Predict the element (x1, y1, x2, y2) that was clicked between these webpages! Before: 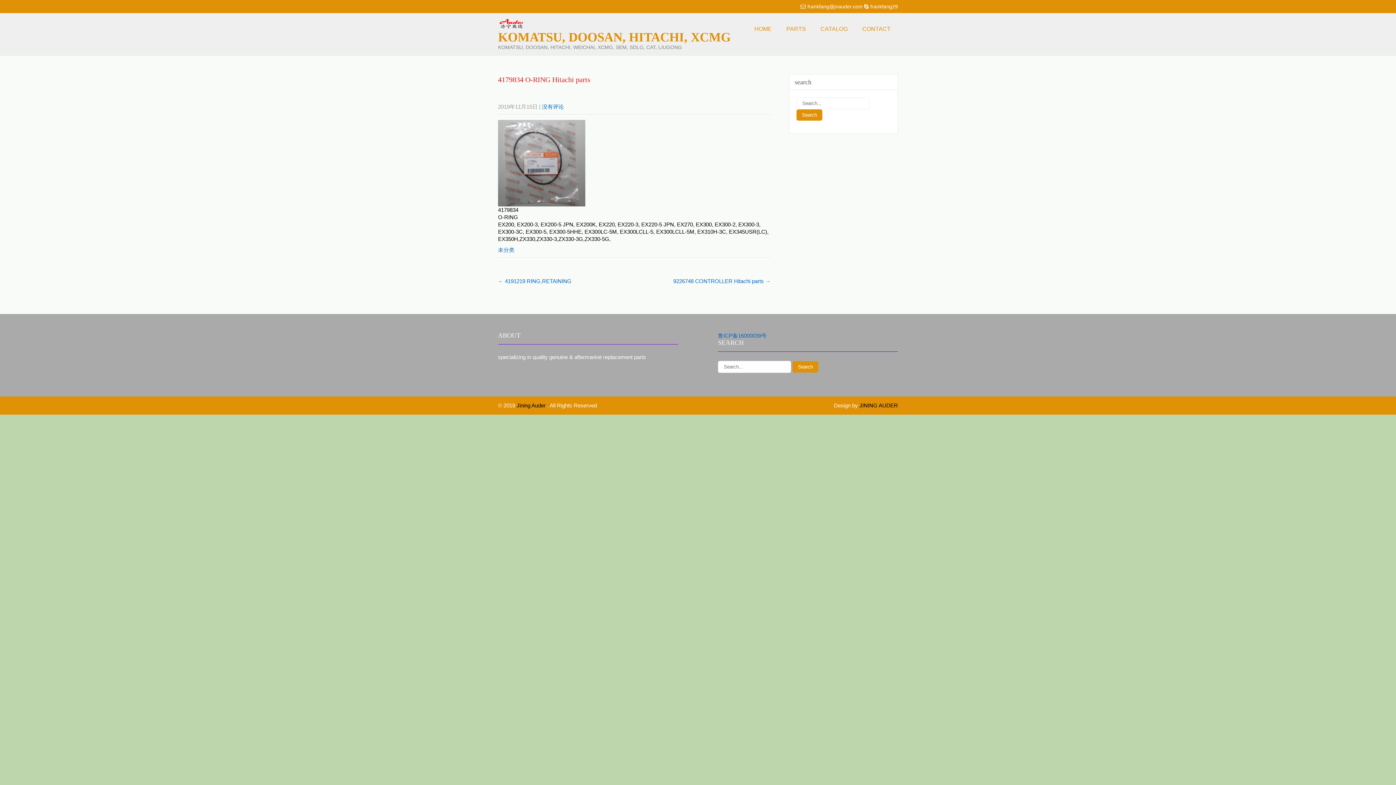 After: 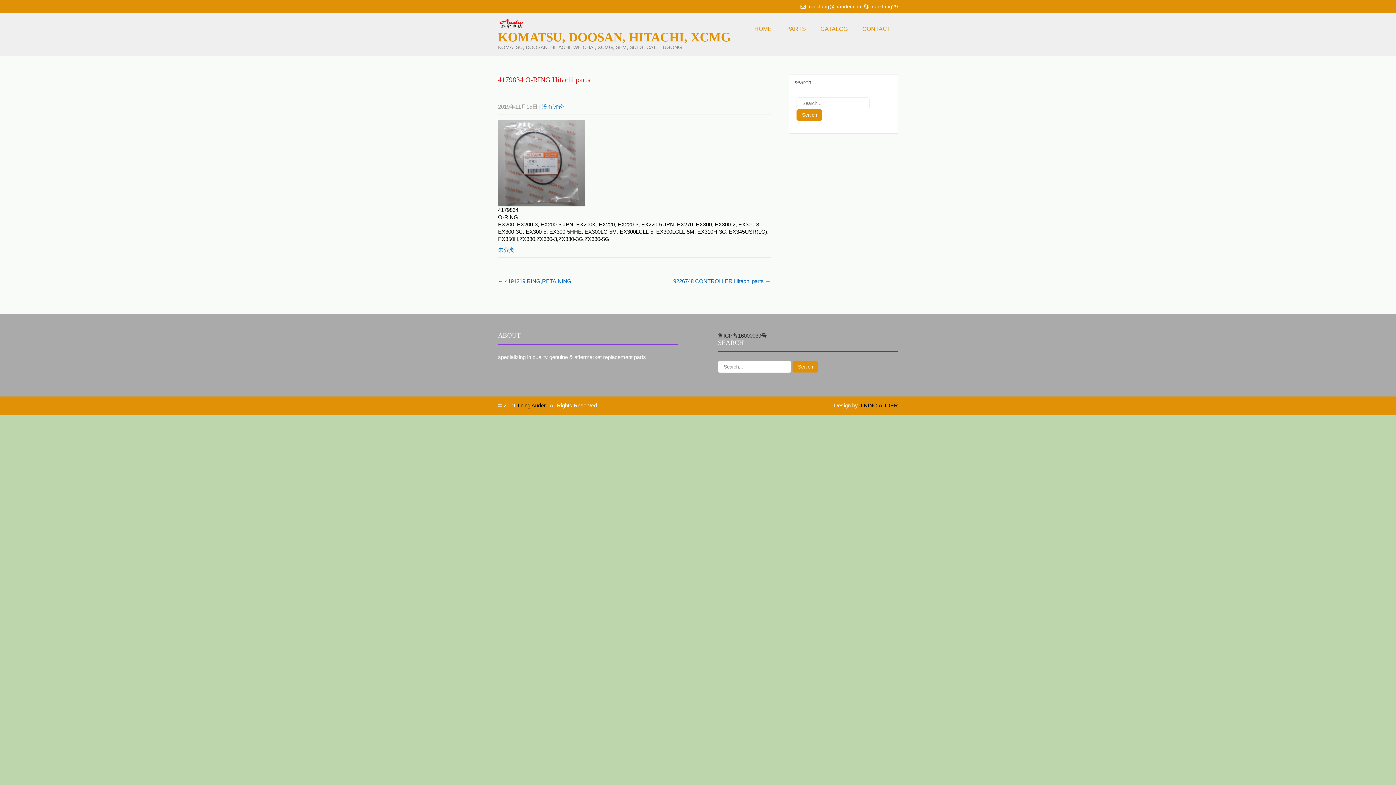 Action: label: 鲁ICP备16000039号 bbox: (718, 332, 766, 338)